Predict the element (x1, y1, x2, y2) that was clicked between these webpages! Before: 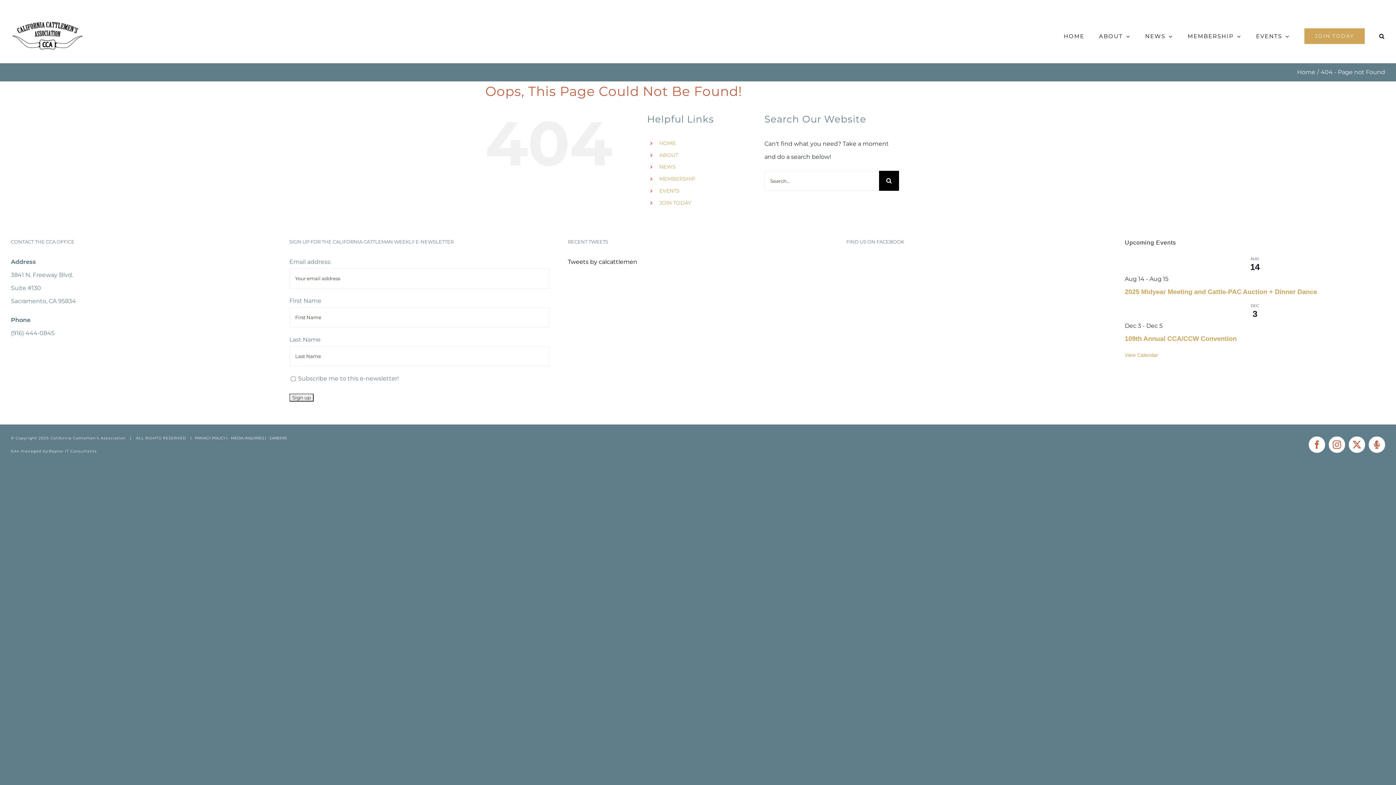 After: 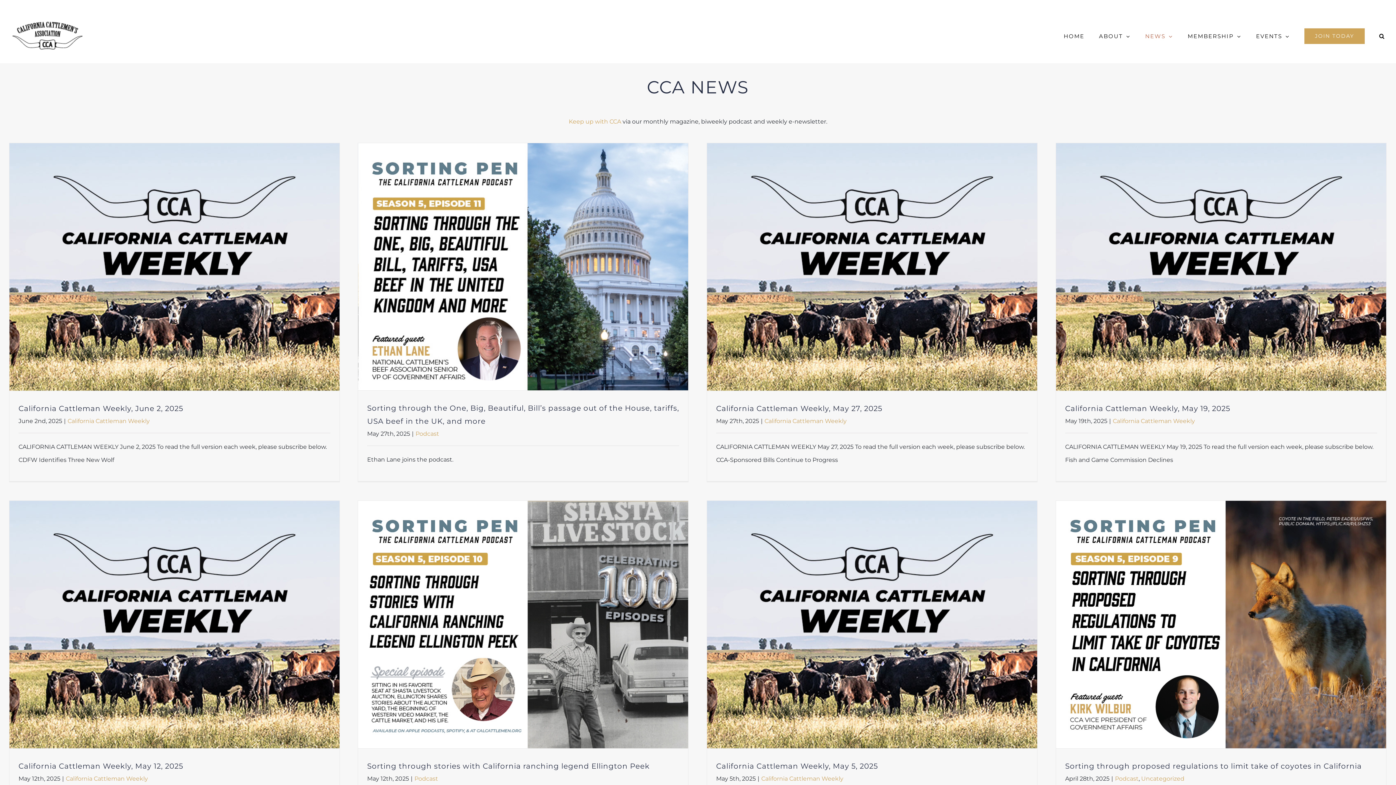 Action: bbox: (659, 163, 675, 170) label: NEWS